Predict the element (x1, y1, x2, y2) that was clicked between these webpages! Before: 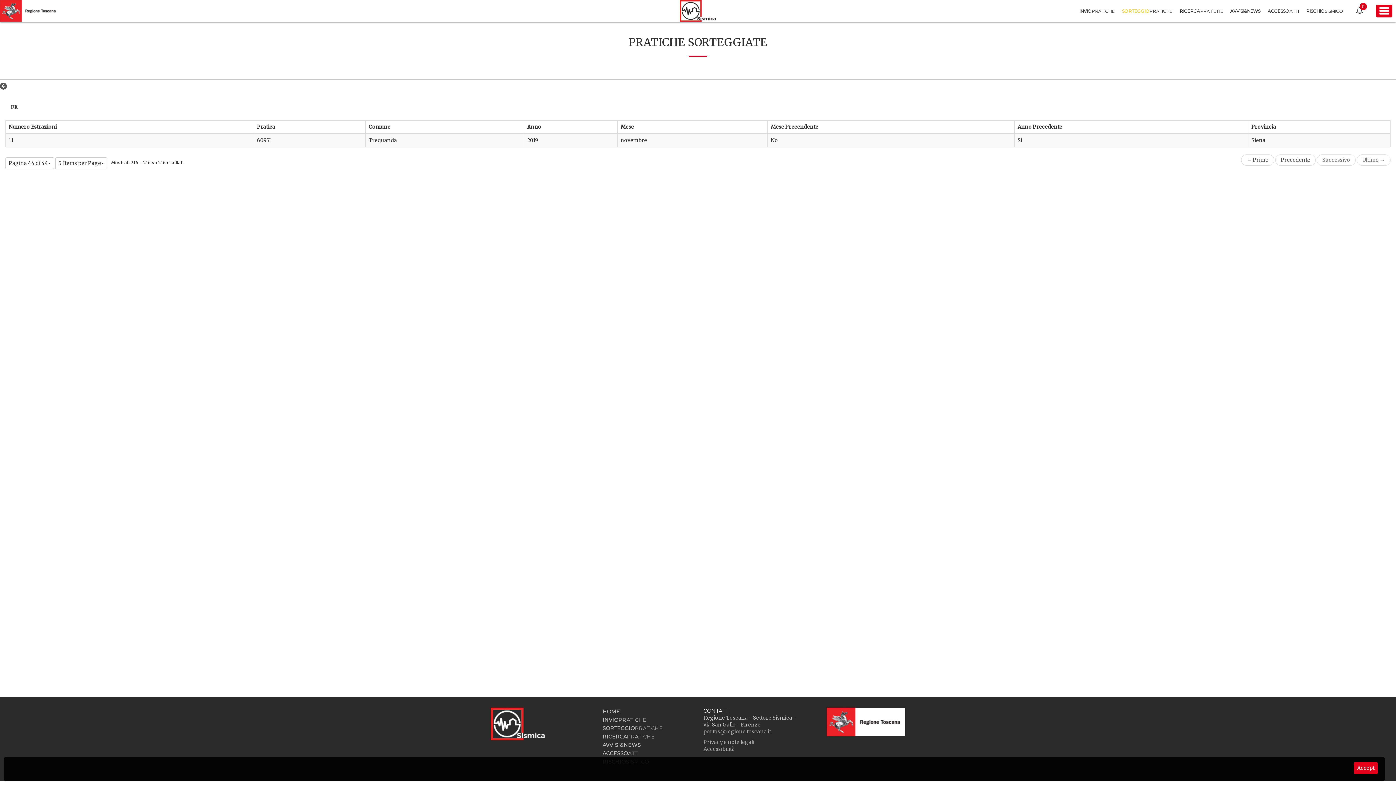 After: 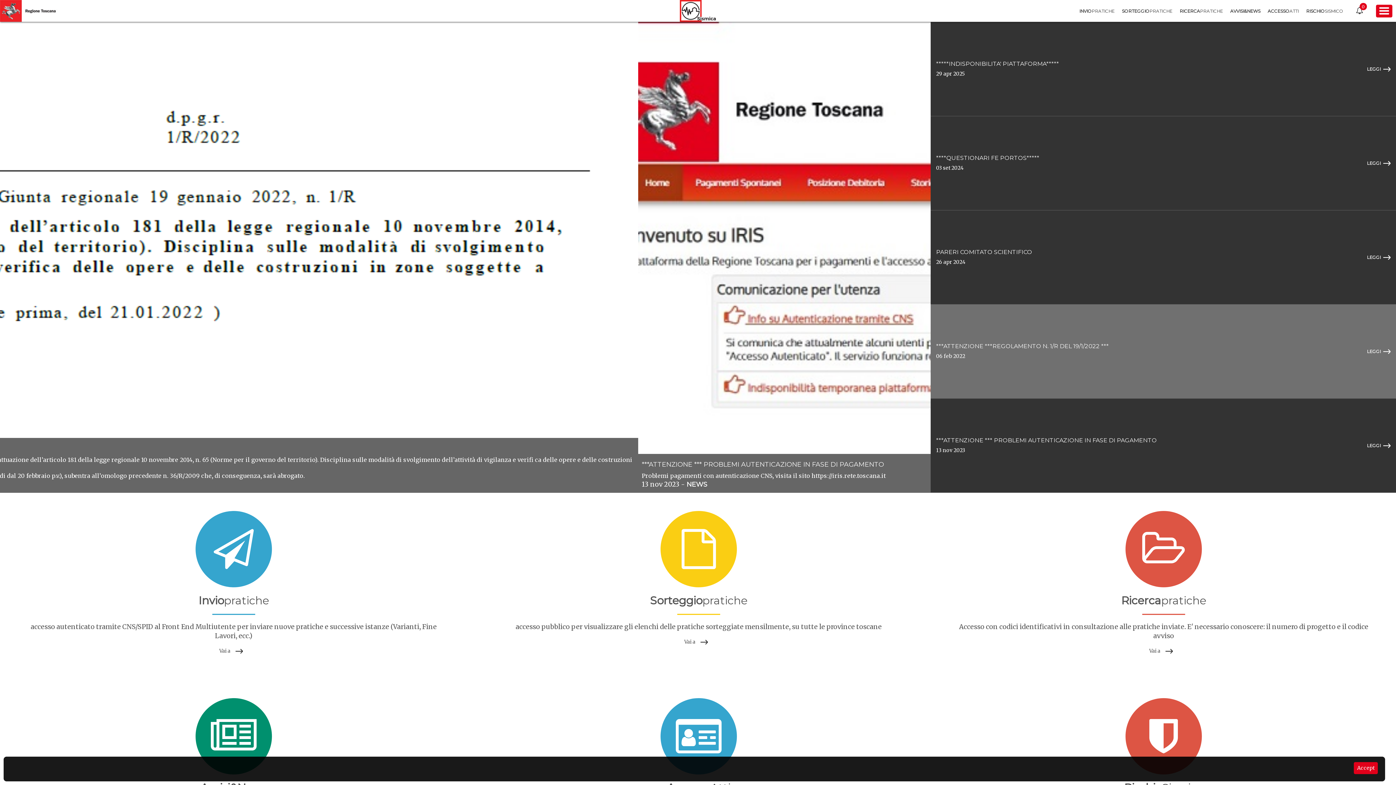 Action: bbox: (602, 708, 620, 715) label: HOME